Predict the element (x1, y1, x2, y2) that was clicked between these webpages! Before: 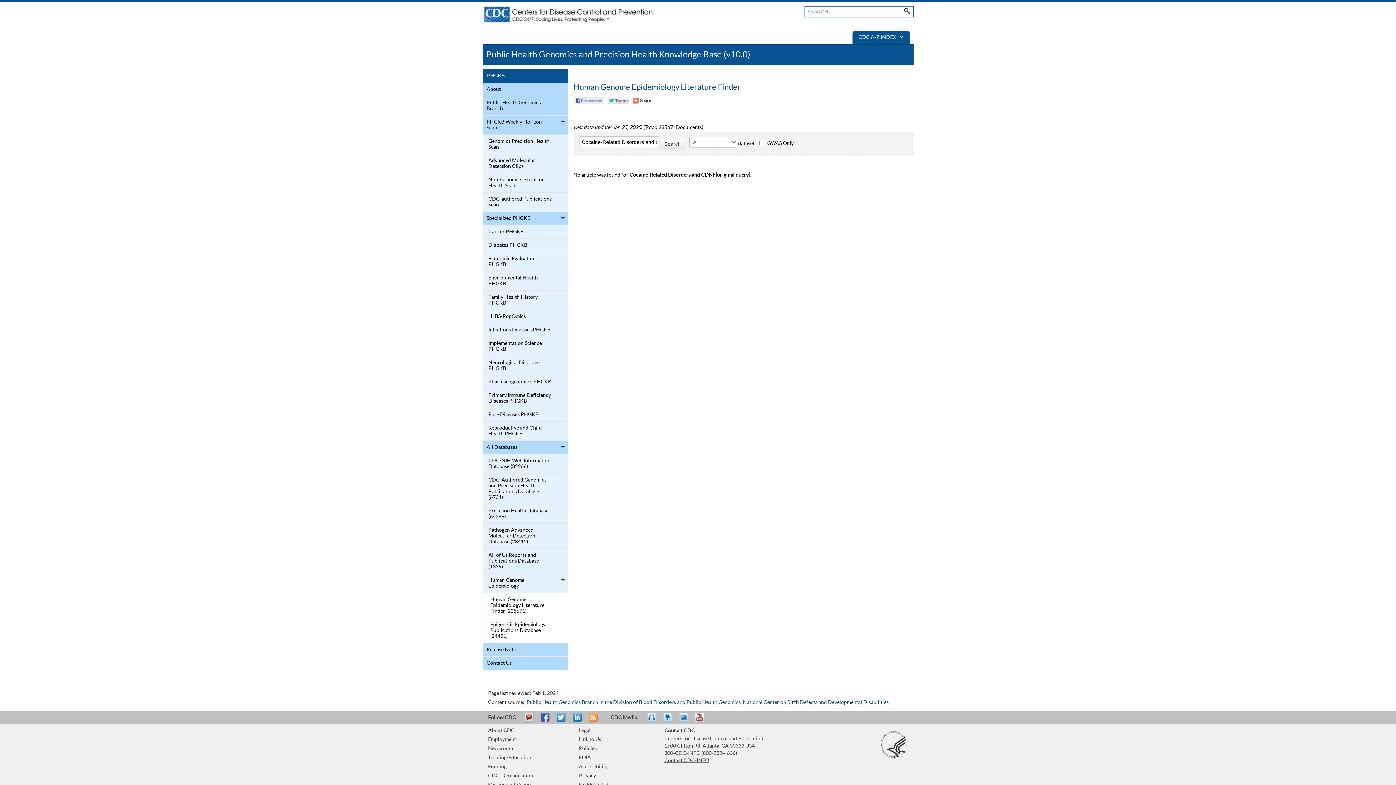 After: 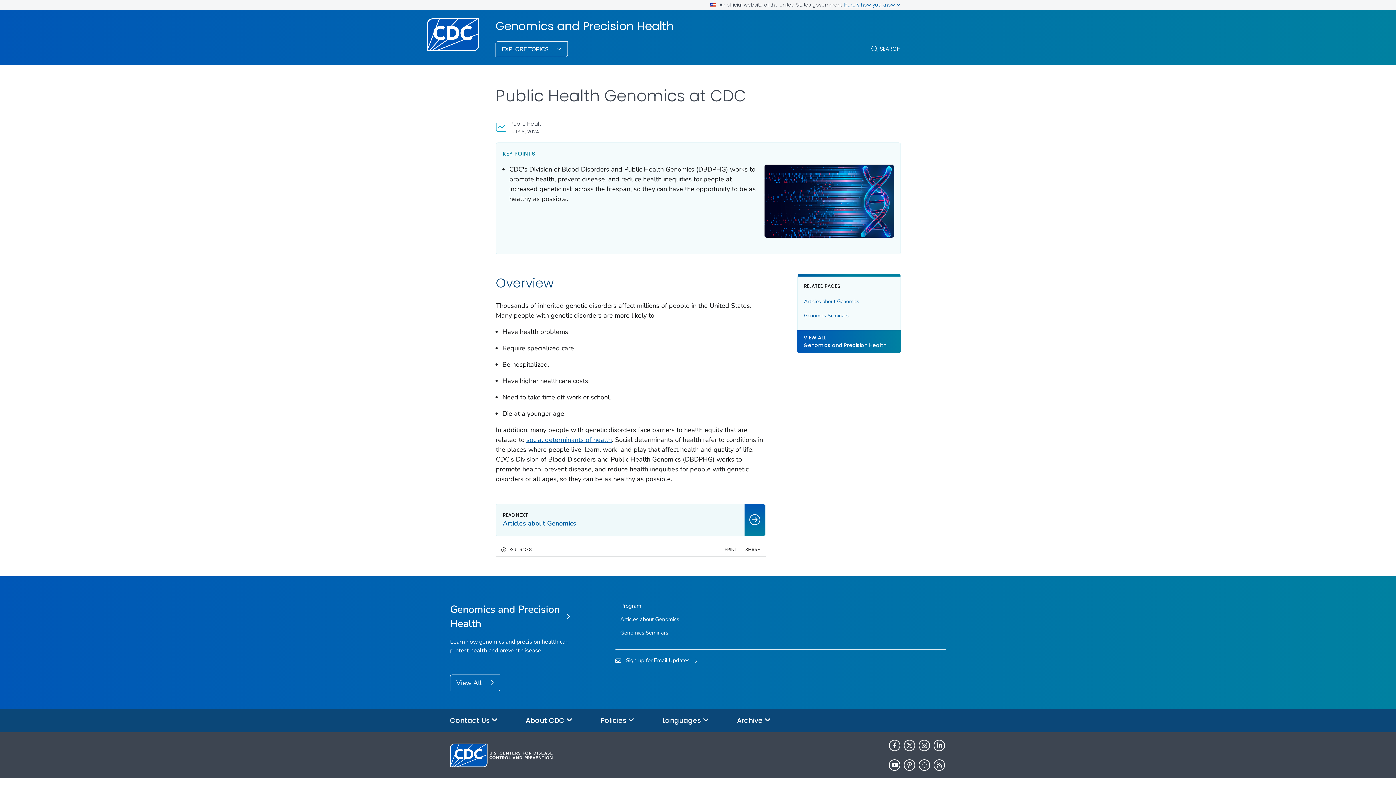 Action: label: Public Health Genomics Branch bbox: (484, 98, 552, 113)